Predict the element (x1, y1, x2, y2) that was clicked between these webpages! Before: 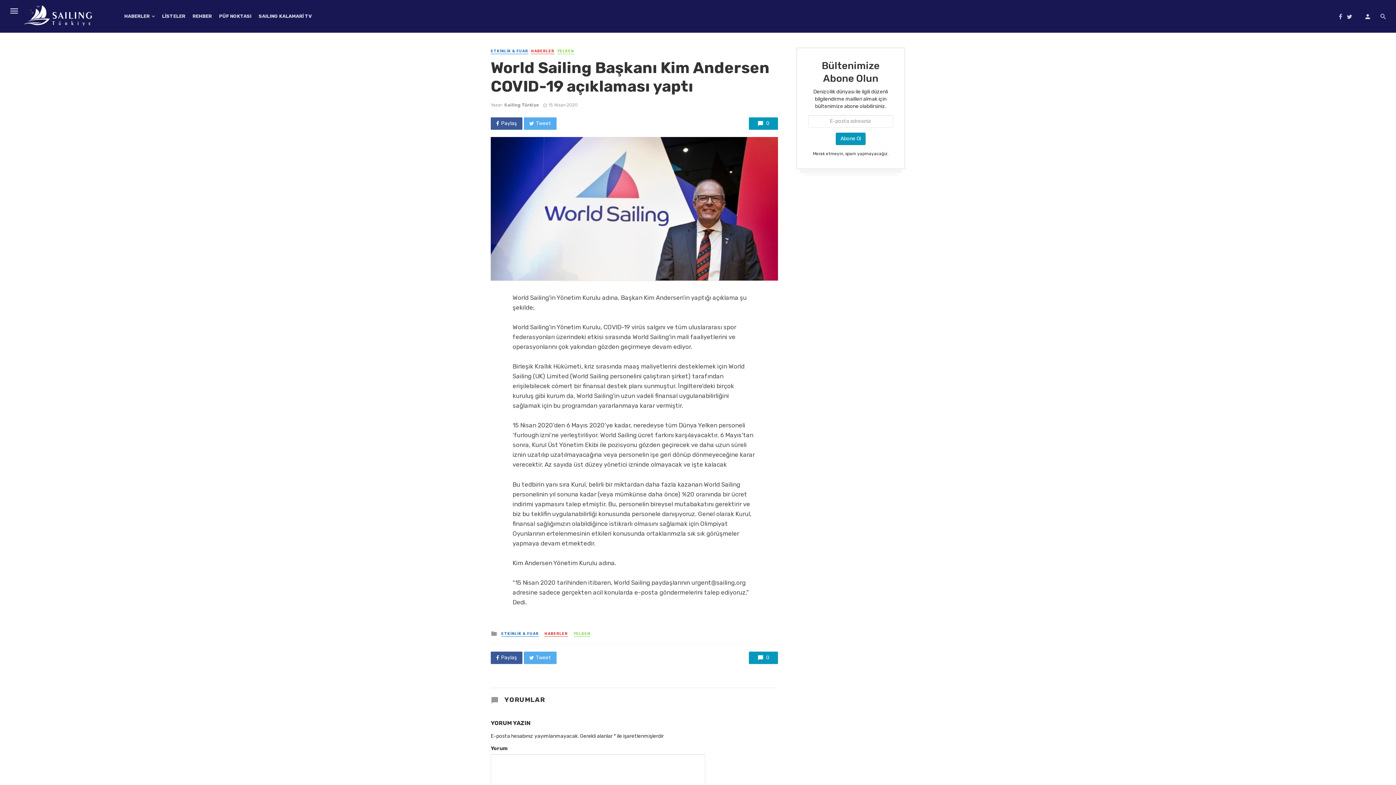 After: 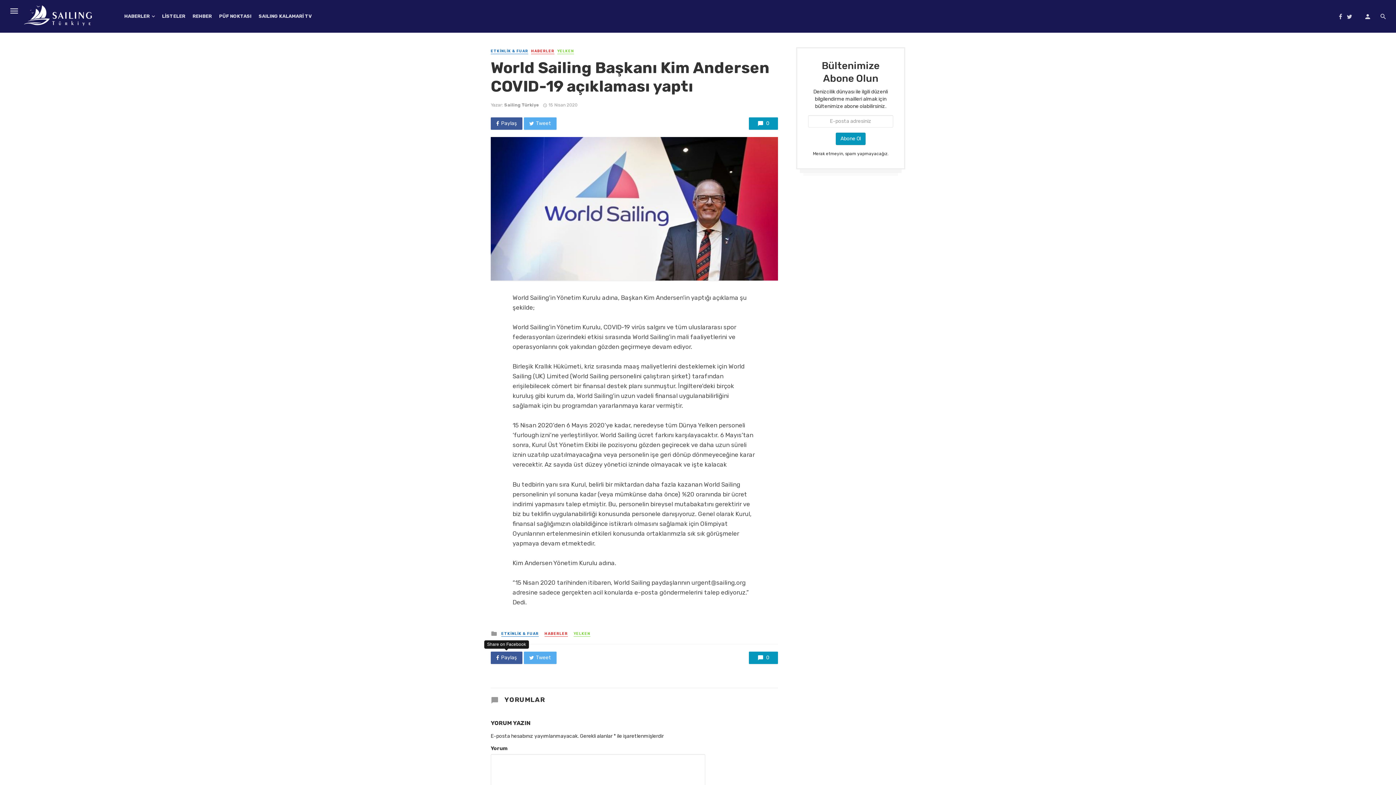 Action: label: Paylaş bbox: (490, 652, 522, 664)